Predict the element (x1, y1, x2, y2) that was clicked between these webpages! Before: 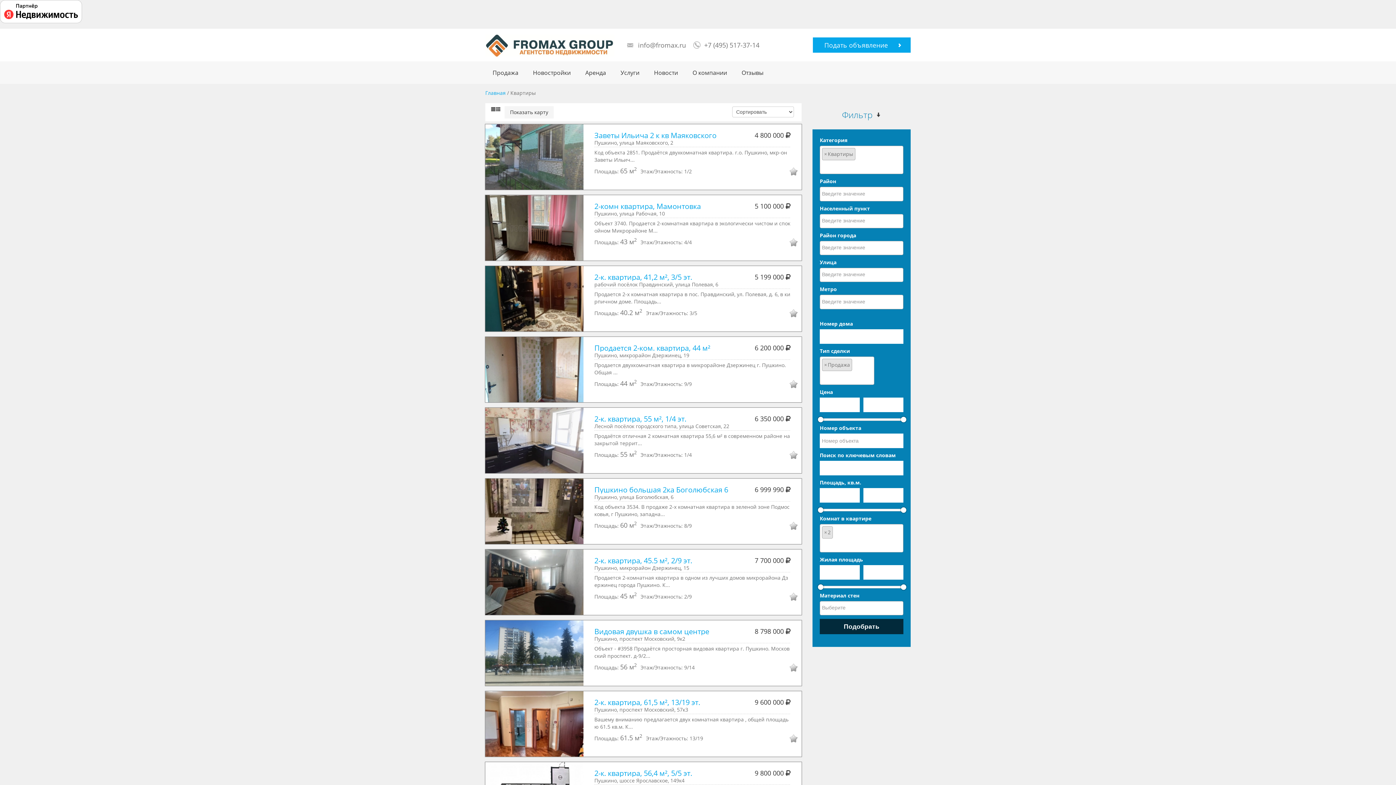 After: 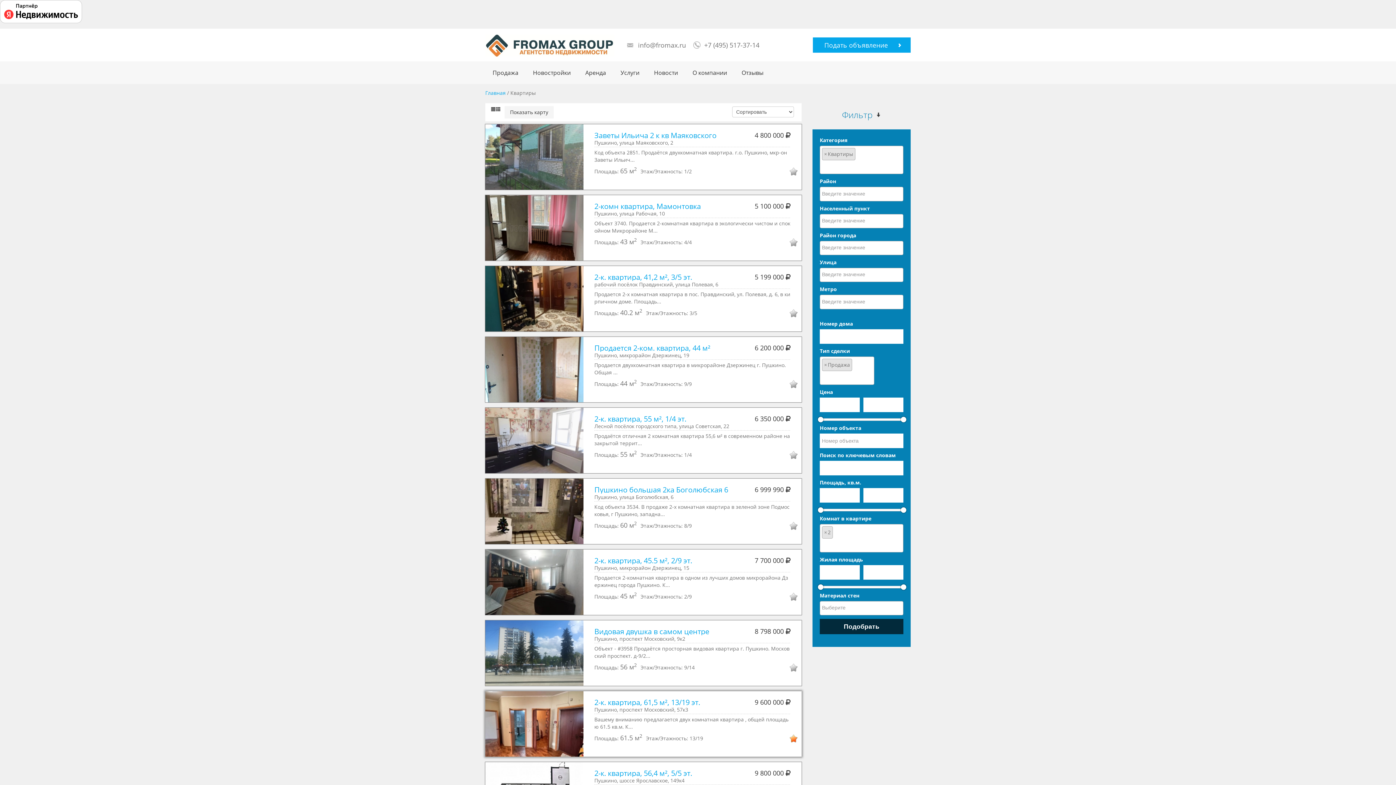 Action: bbox: (779, 734, 798, 745)